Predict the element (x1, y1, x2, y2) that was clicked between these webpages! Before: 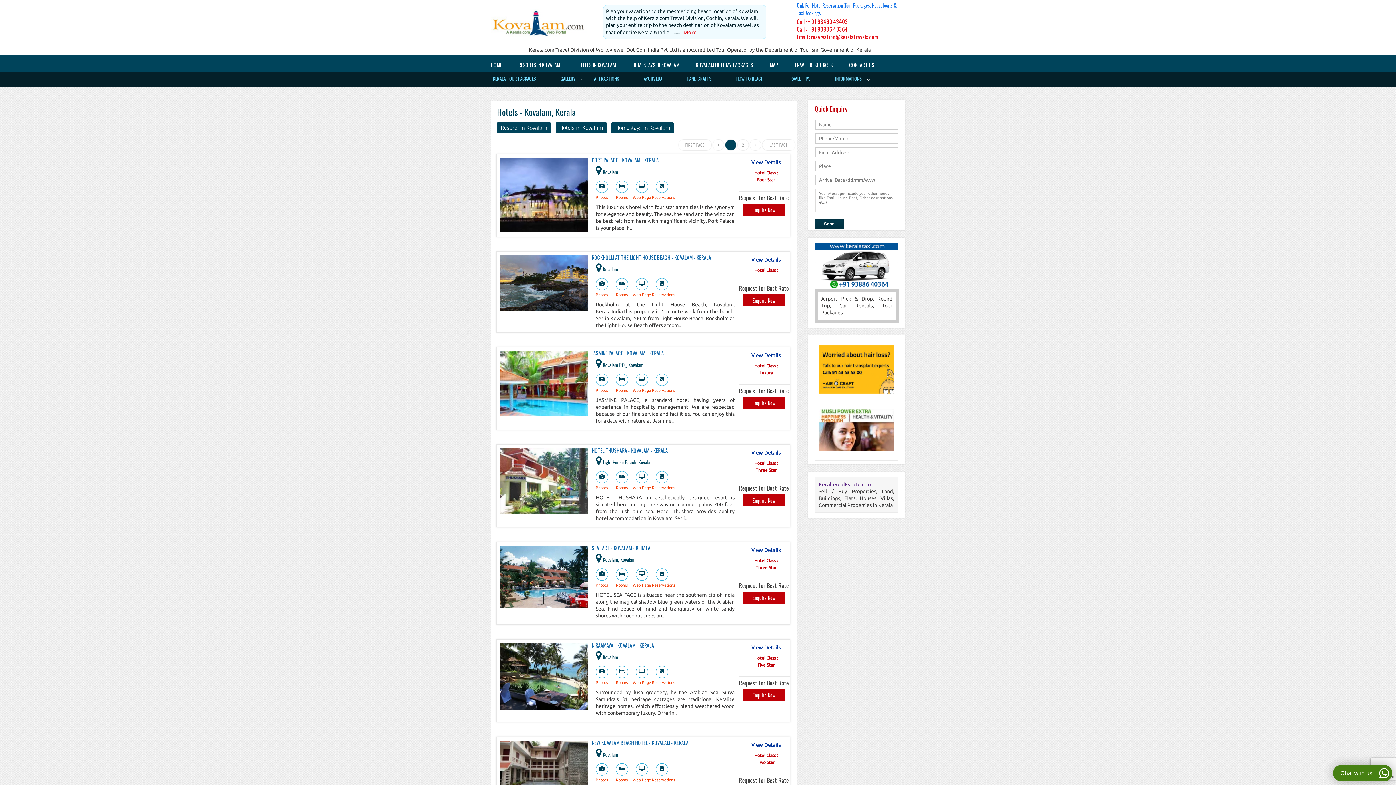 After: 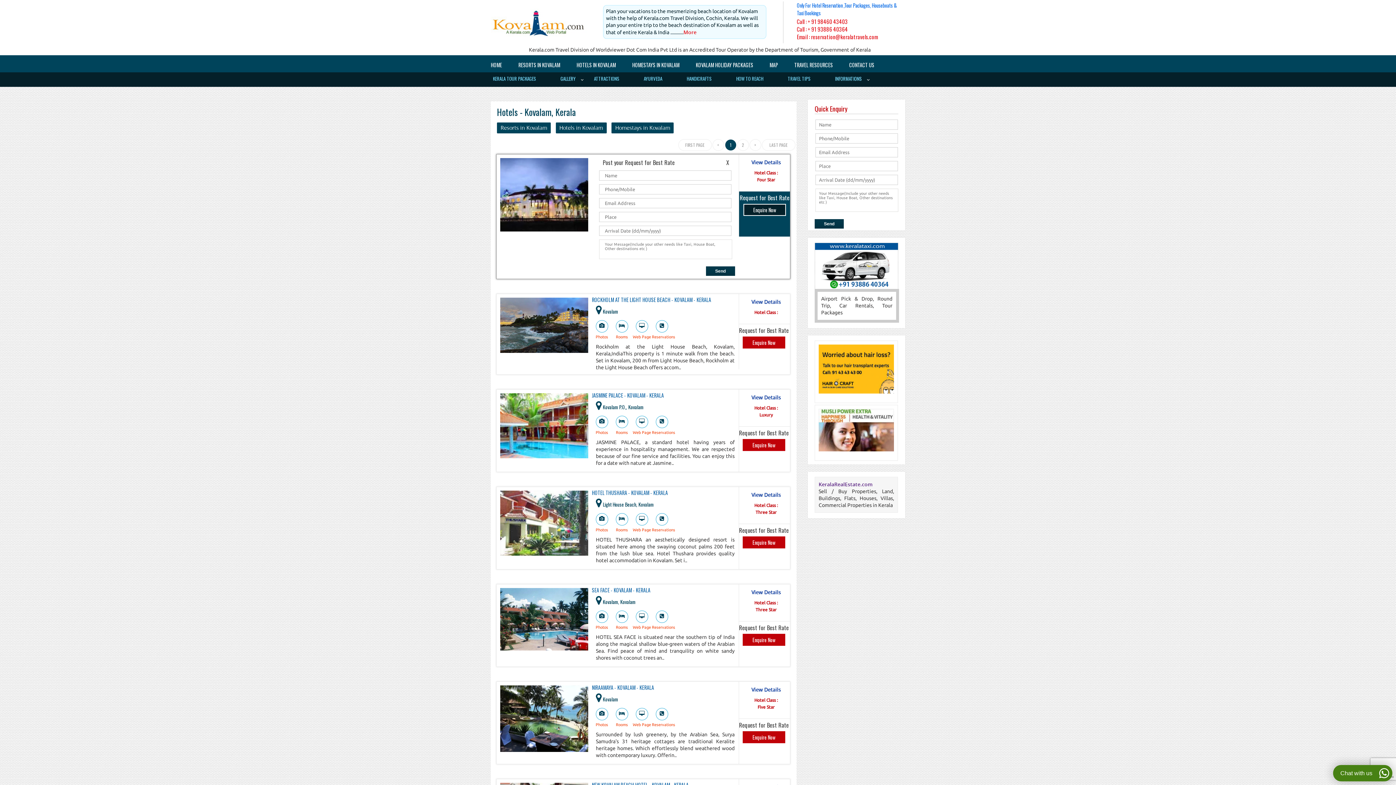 Action: label: Enquire Now bbox: (742, 204, 785, 216)